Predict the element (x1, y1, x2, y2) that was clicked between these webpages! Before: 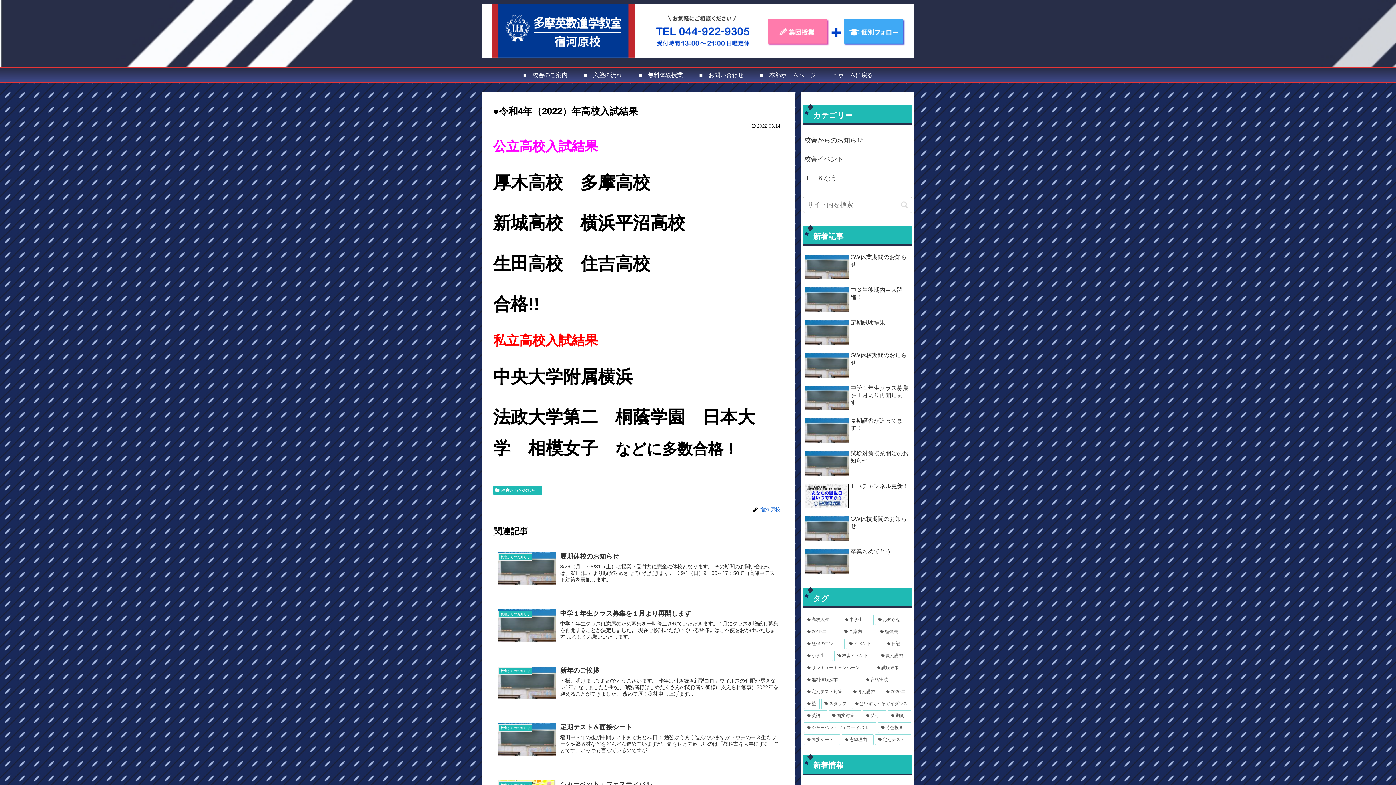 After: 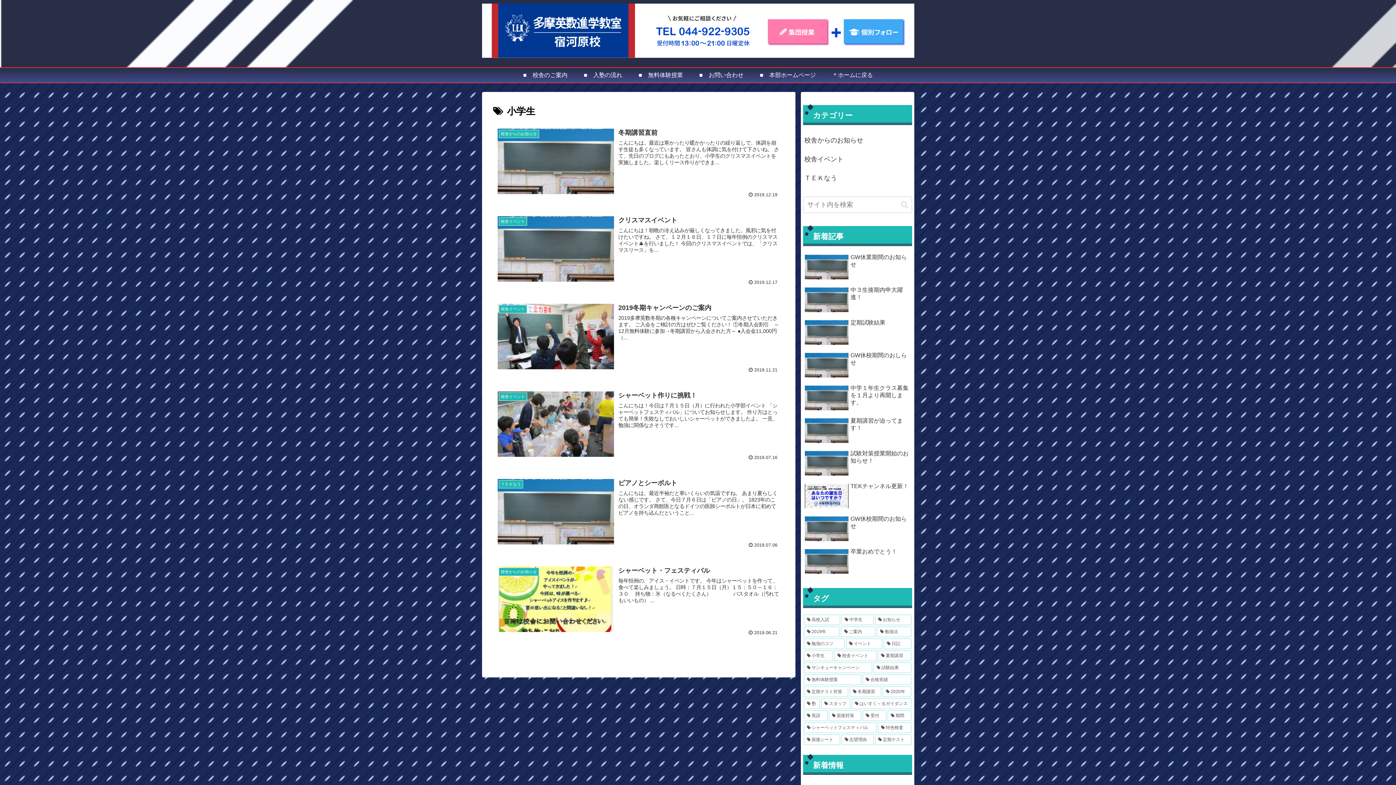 Action: label: 小学生 (6個の項目) bbox: (803, 650, 832, 661)